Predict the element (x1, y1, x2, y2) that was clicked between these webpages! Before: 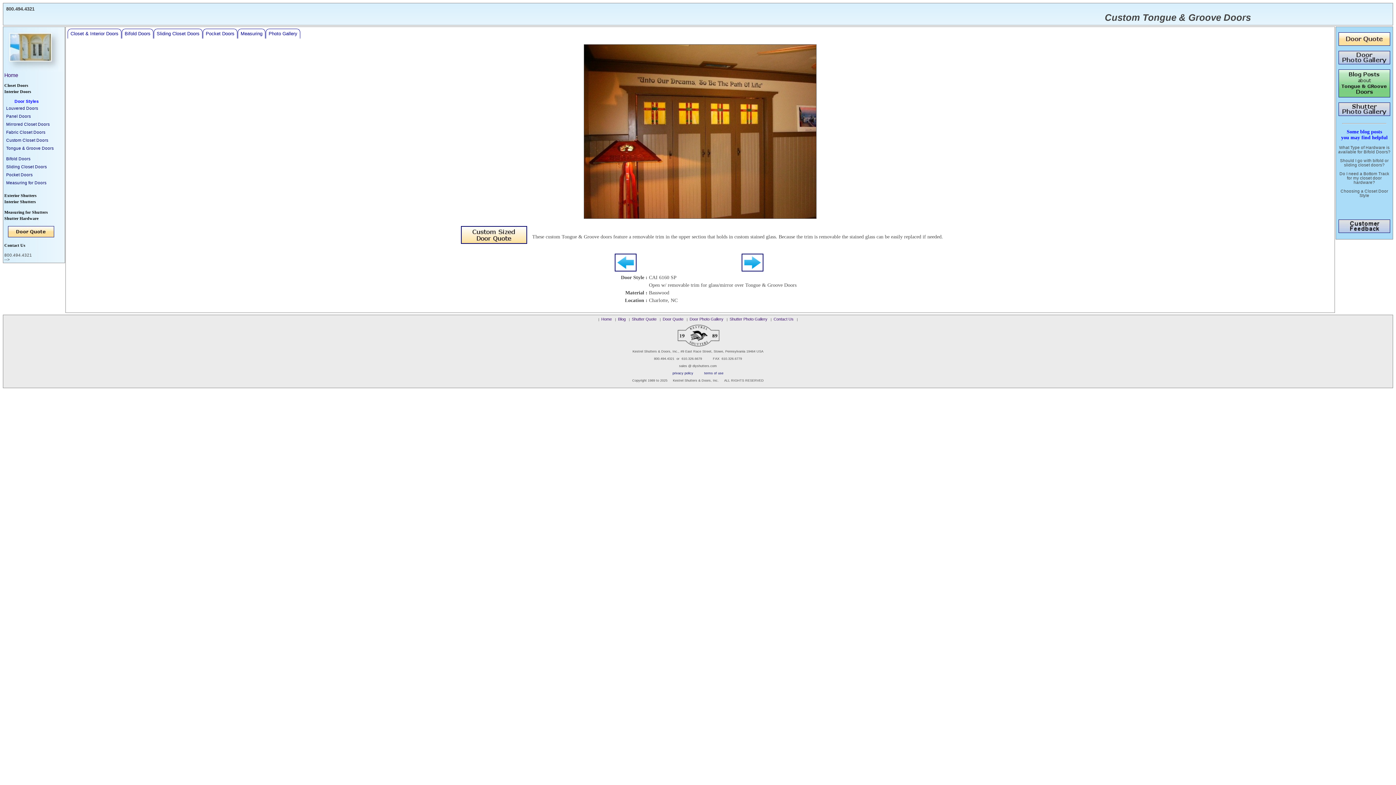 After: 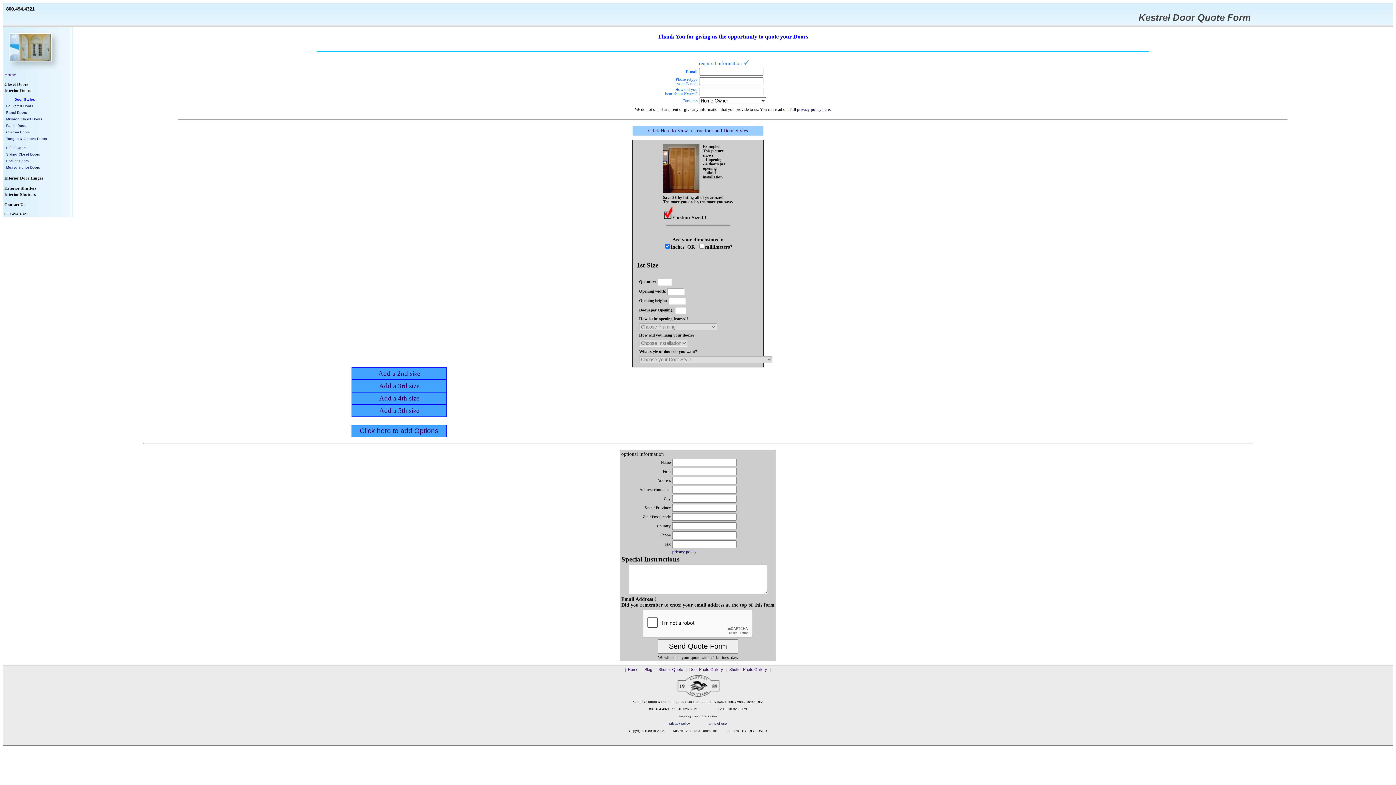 Action: bbox: (662, 317, 683, 321) label: Door Quote